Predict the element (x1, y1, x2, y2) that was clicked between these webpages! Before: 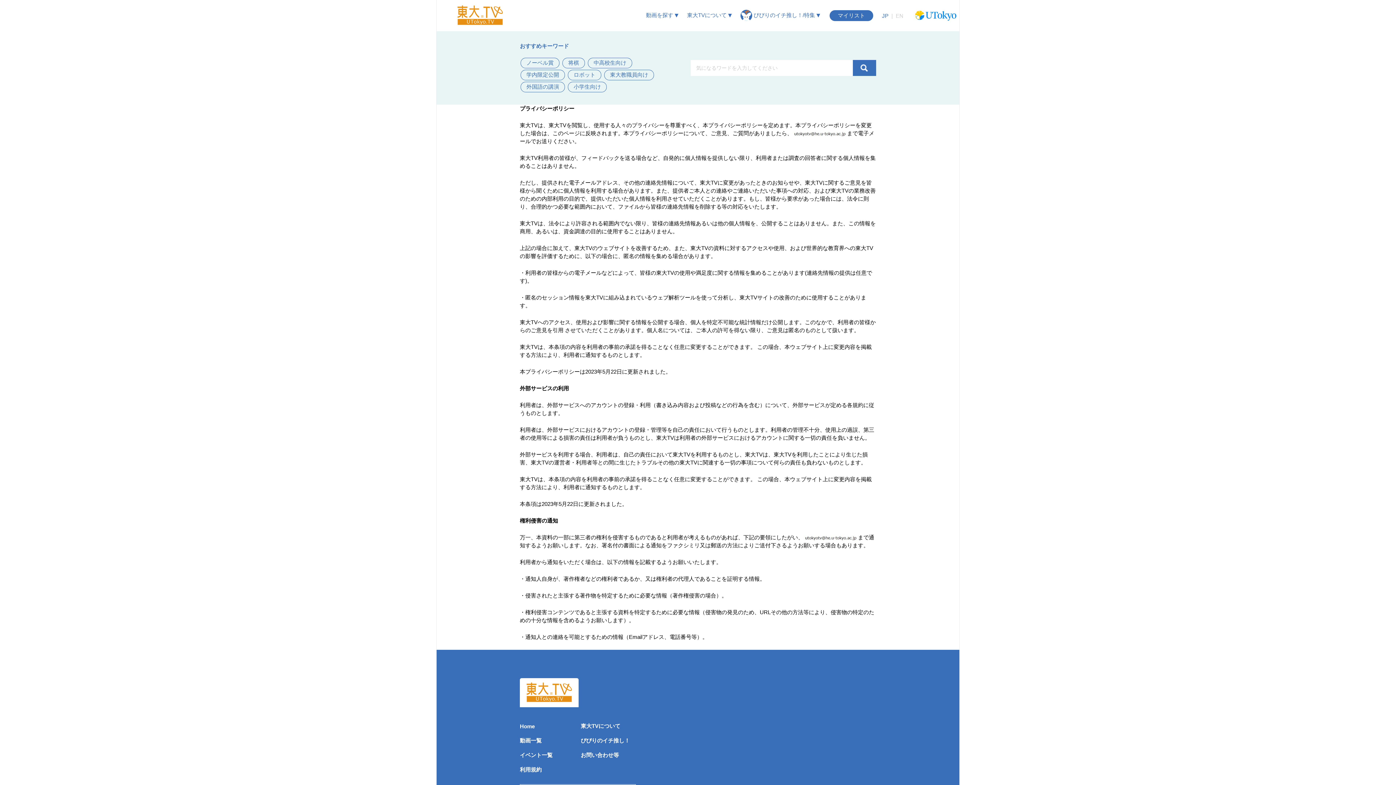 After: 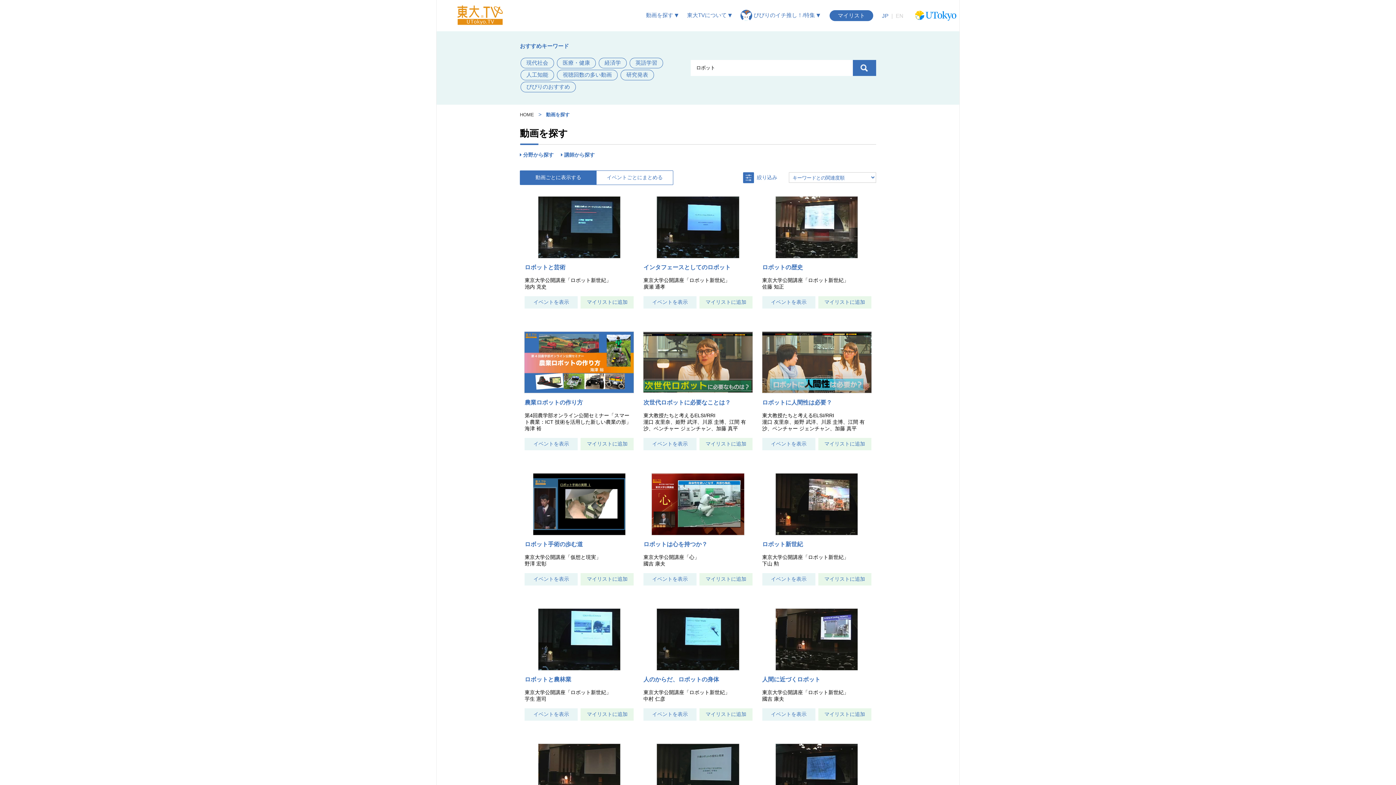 Action: bbox: (568, 69, 601, 80) label: ロボット